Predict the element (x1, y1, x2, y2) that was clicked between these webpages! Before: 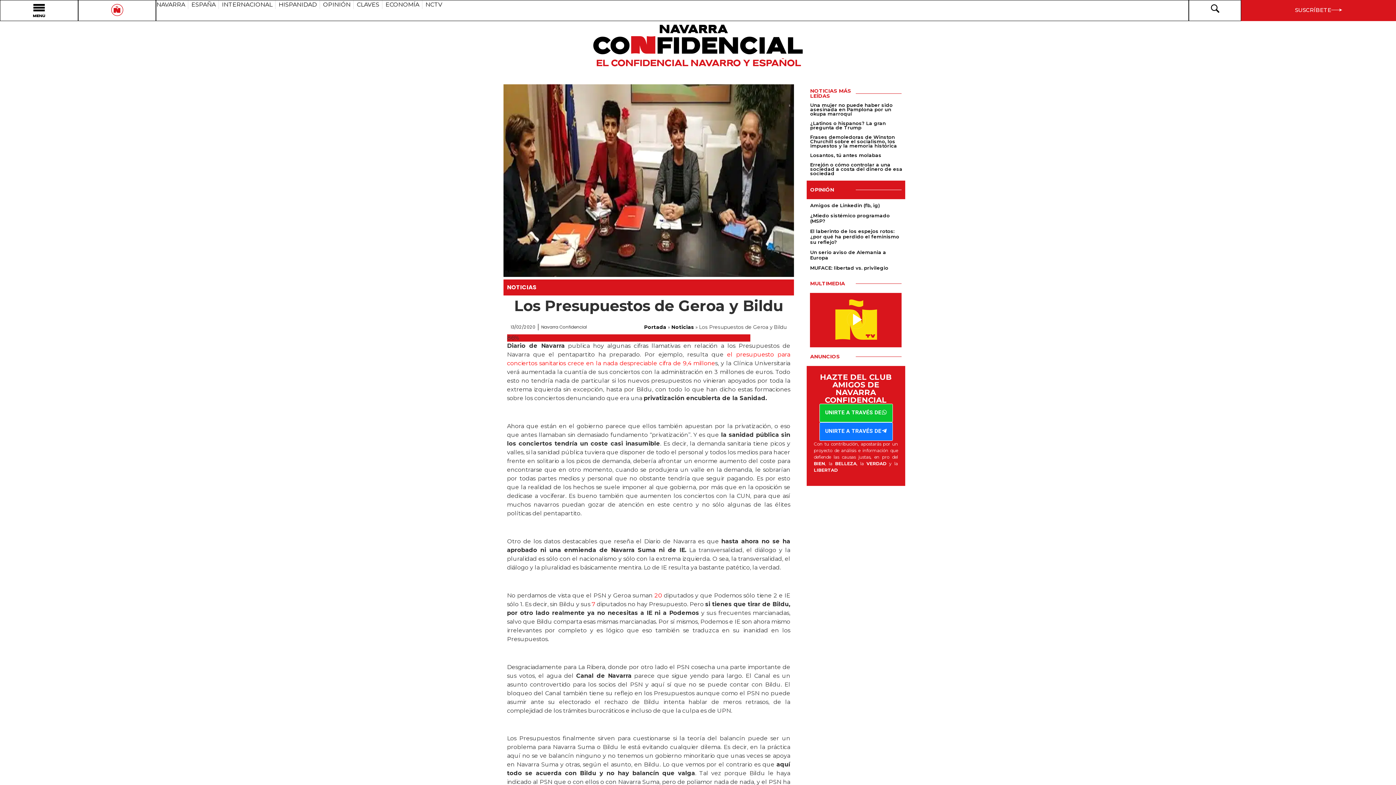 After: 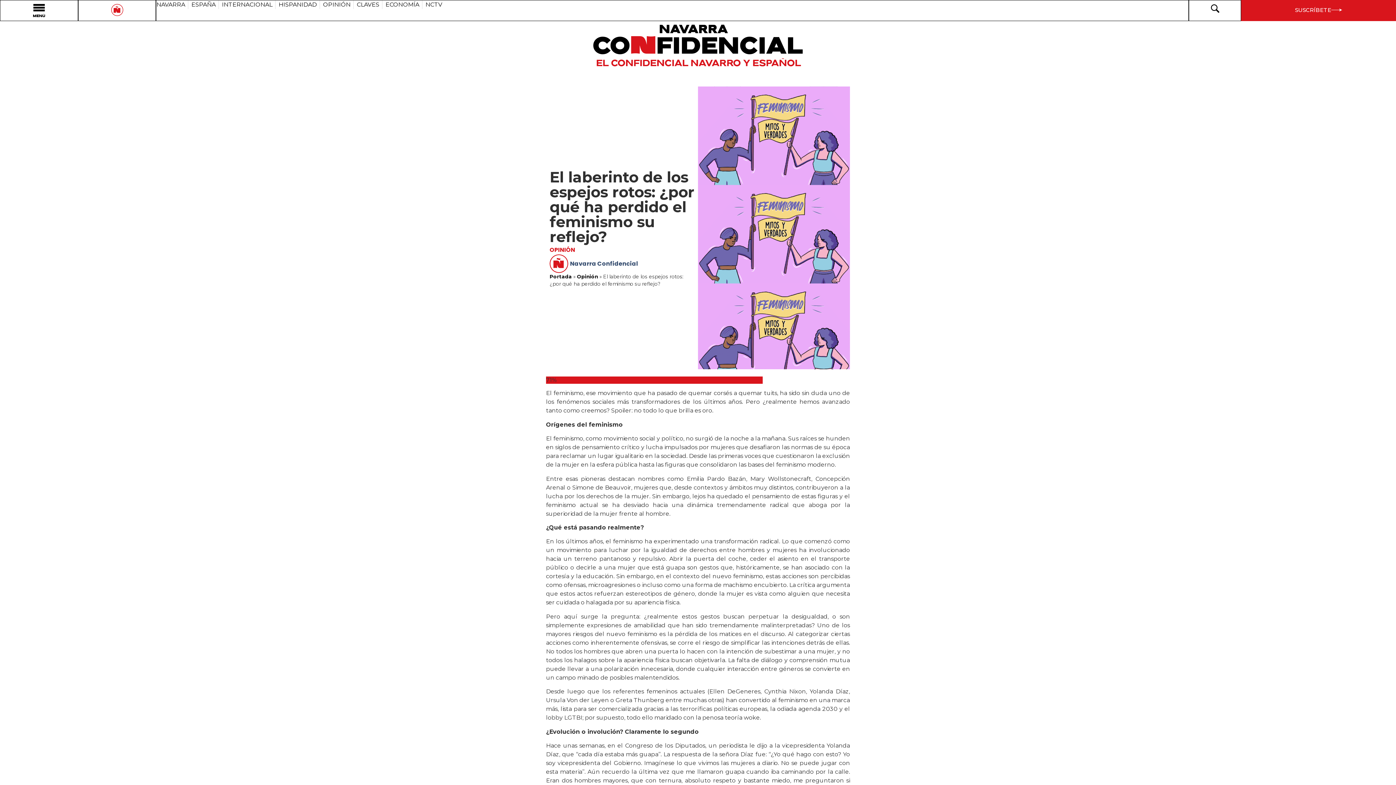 Action: bbox: (810, 228, 899, 244) label: El laberinto de los espejos rotos: ¿por qué ha perdido el feminismo su reflejo?